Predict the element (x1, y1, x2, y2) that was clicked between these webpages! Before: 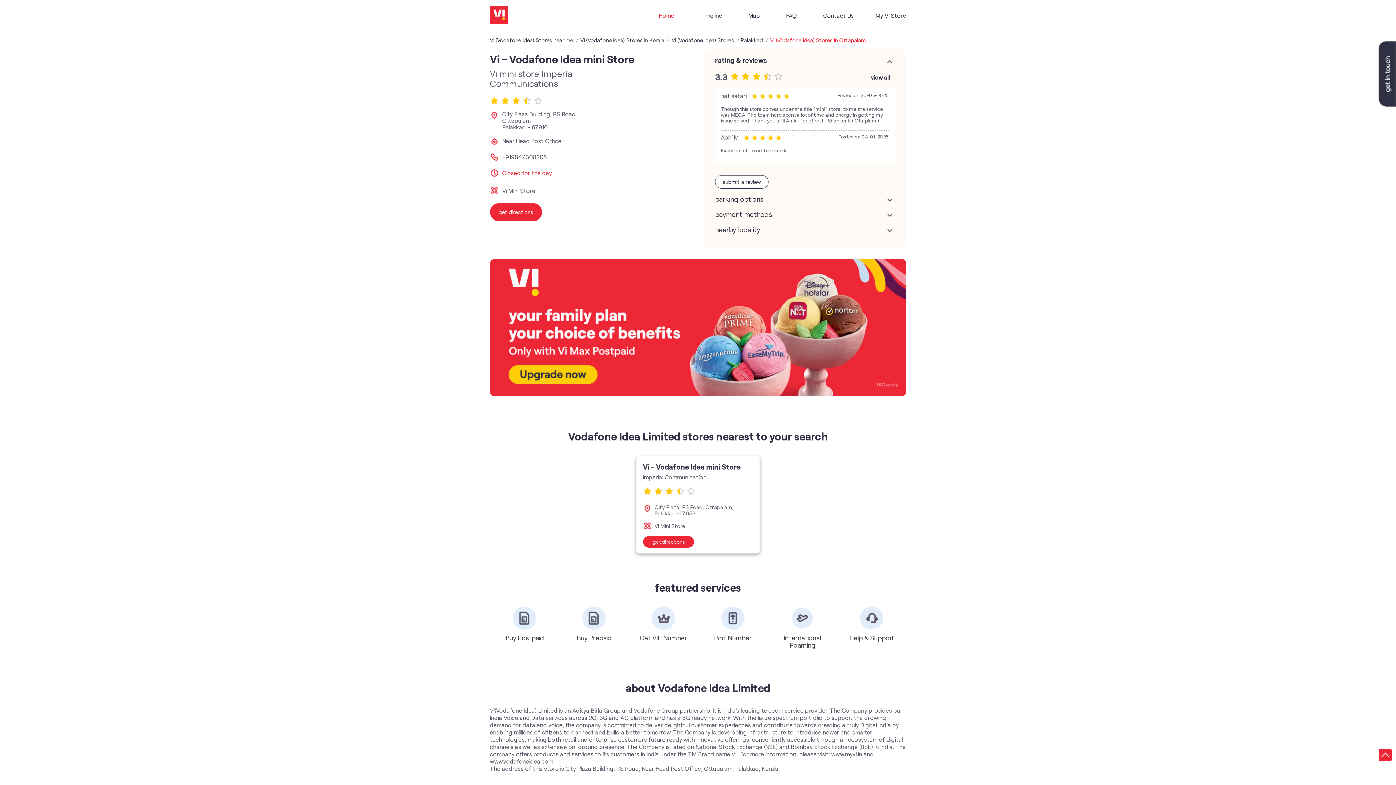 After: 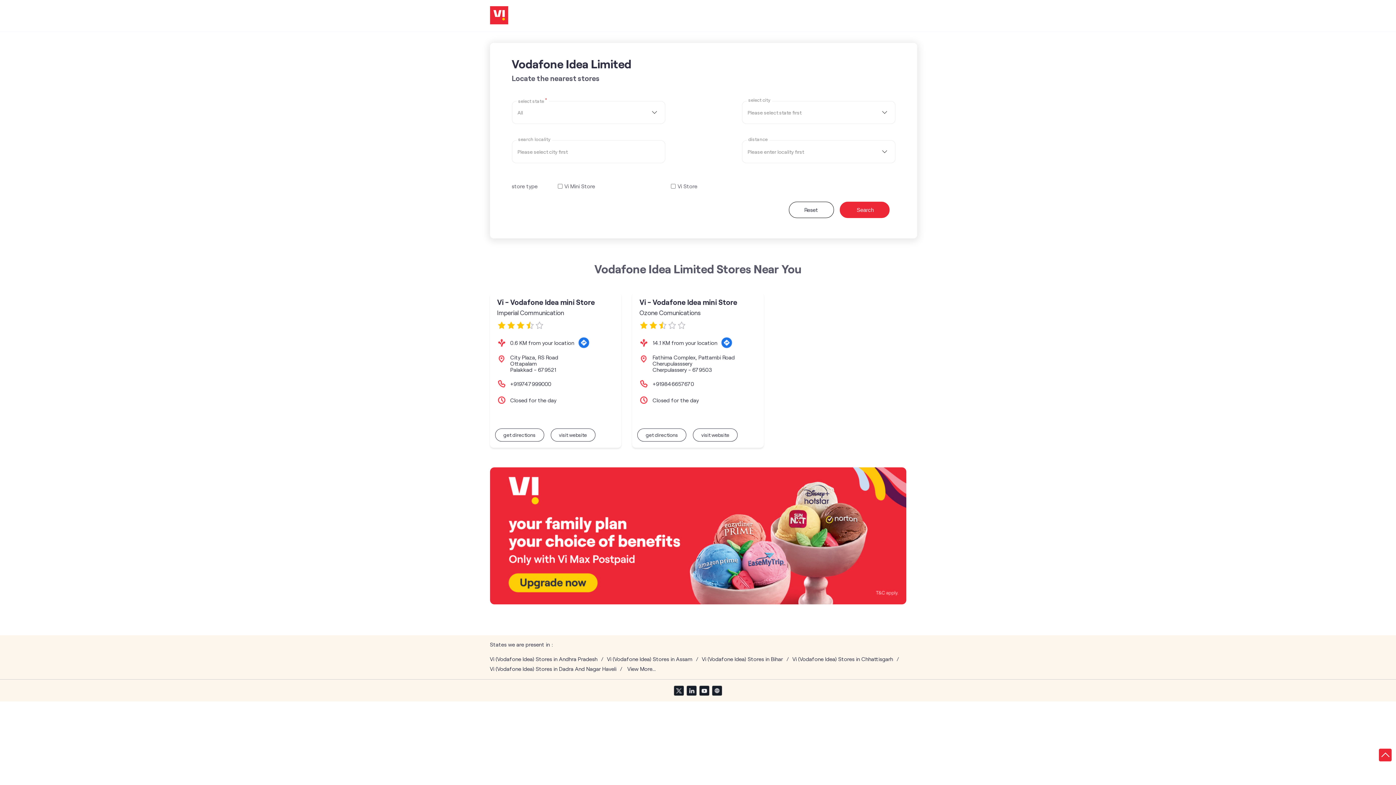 Action: bbox: (490, 37, 573, 43) label: Vi (Vodafone Idea) Stores near me